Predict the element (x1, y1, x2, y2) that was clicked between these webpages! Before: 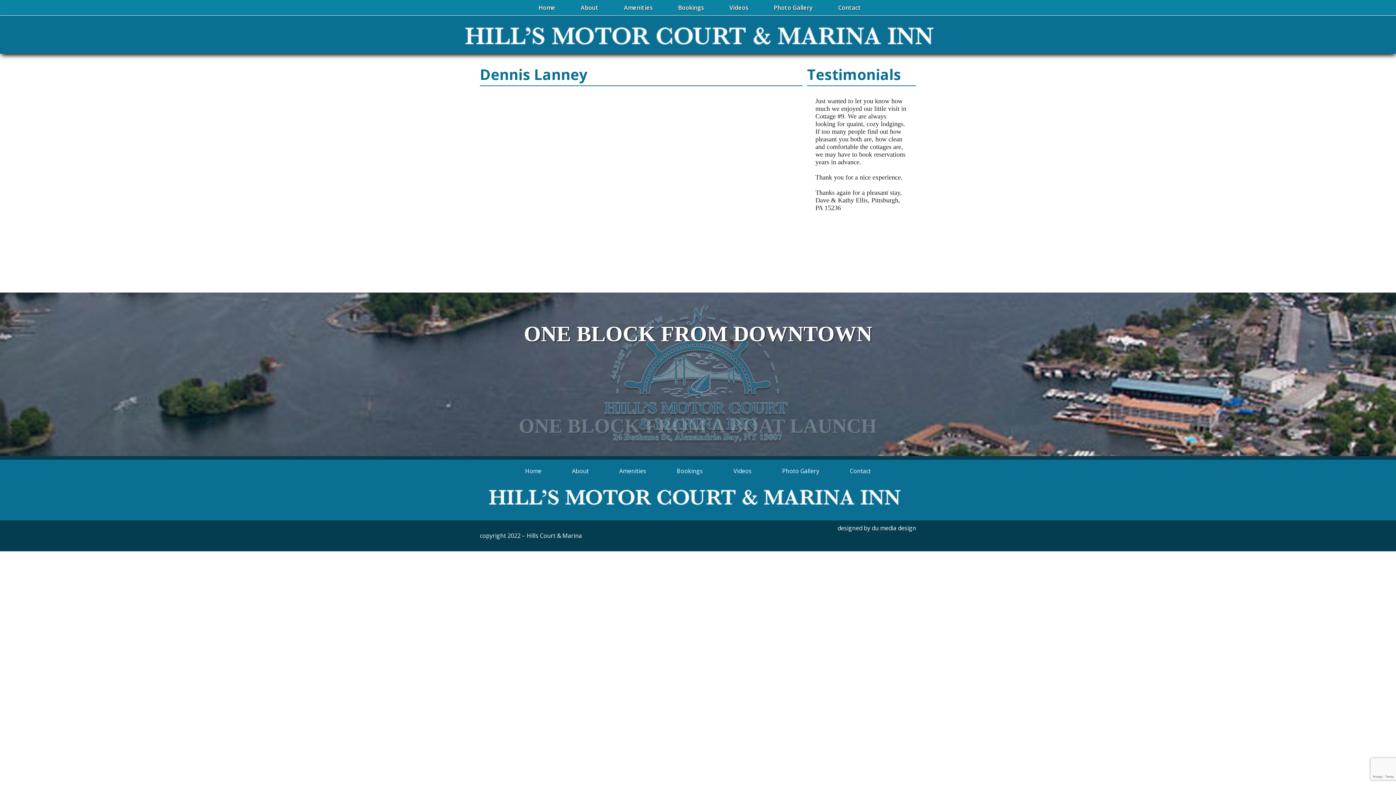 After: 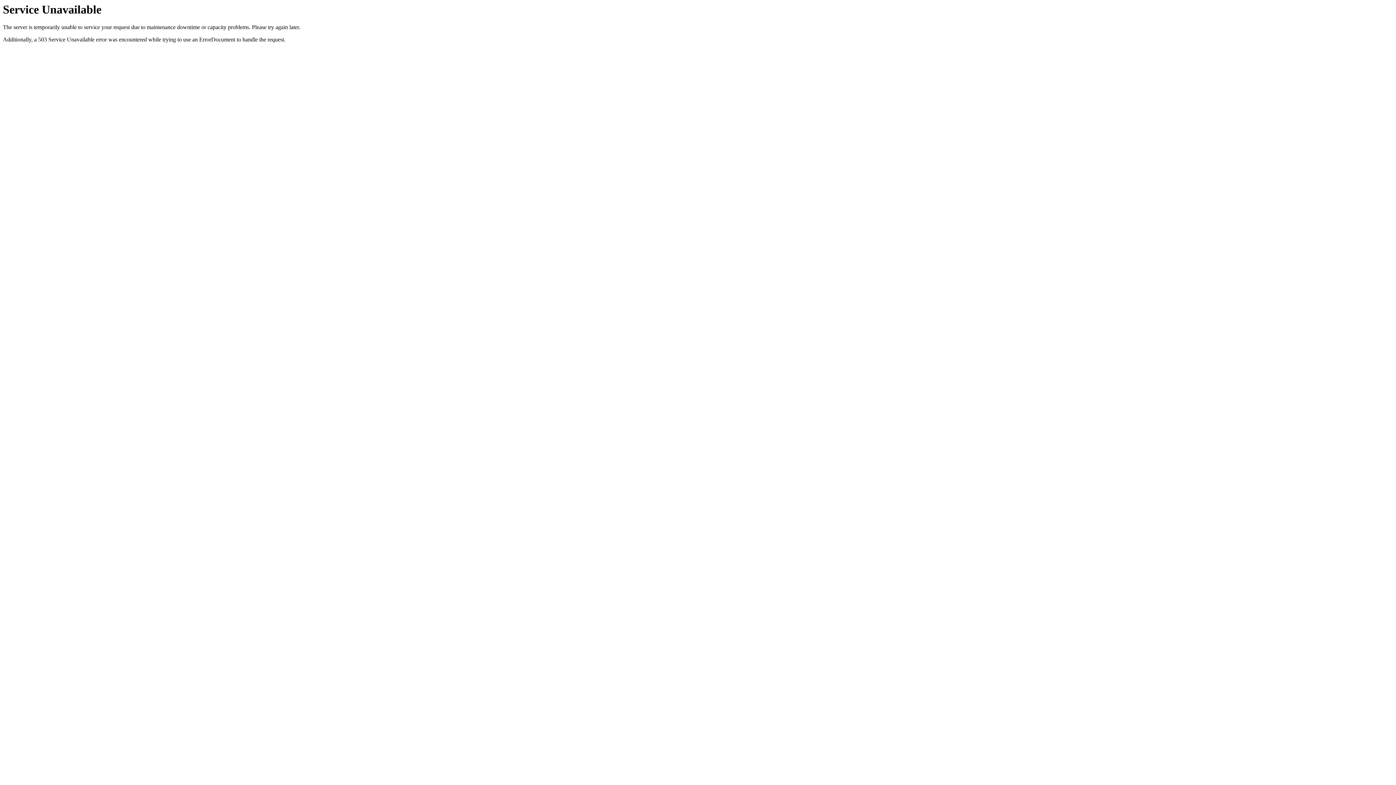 Action: bbox: (538, 3, 555, 11) label: Home